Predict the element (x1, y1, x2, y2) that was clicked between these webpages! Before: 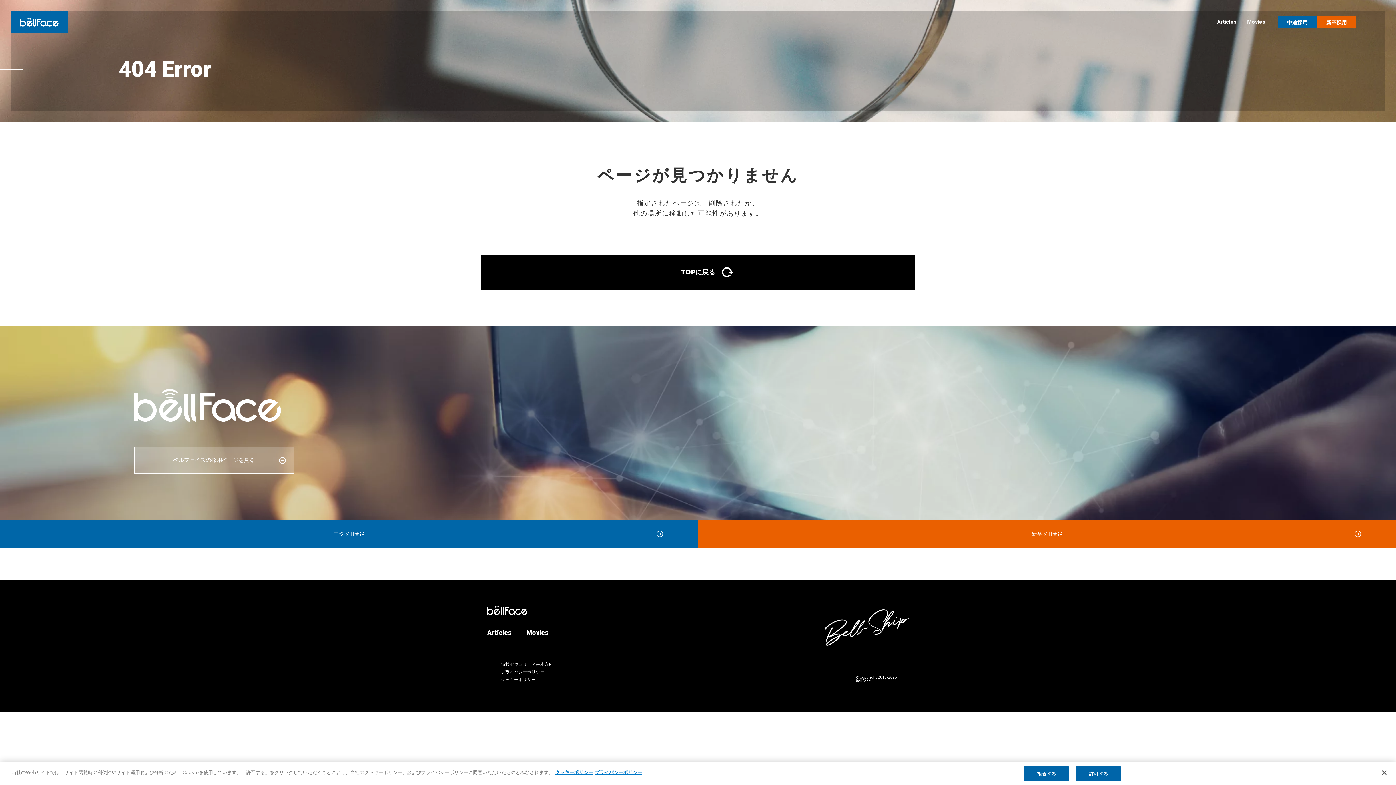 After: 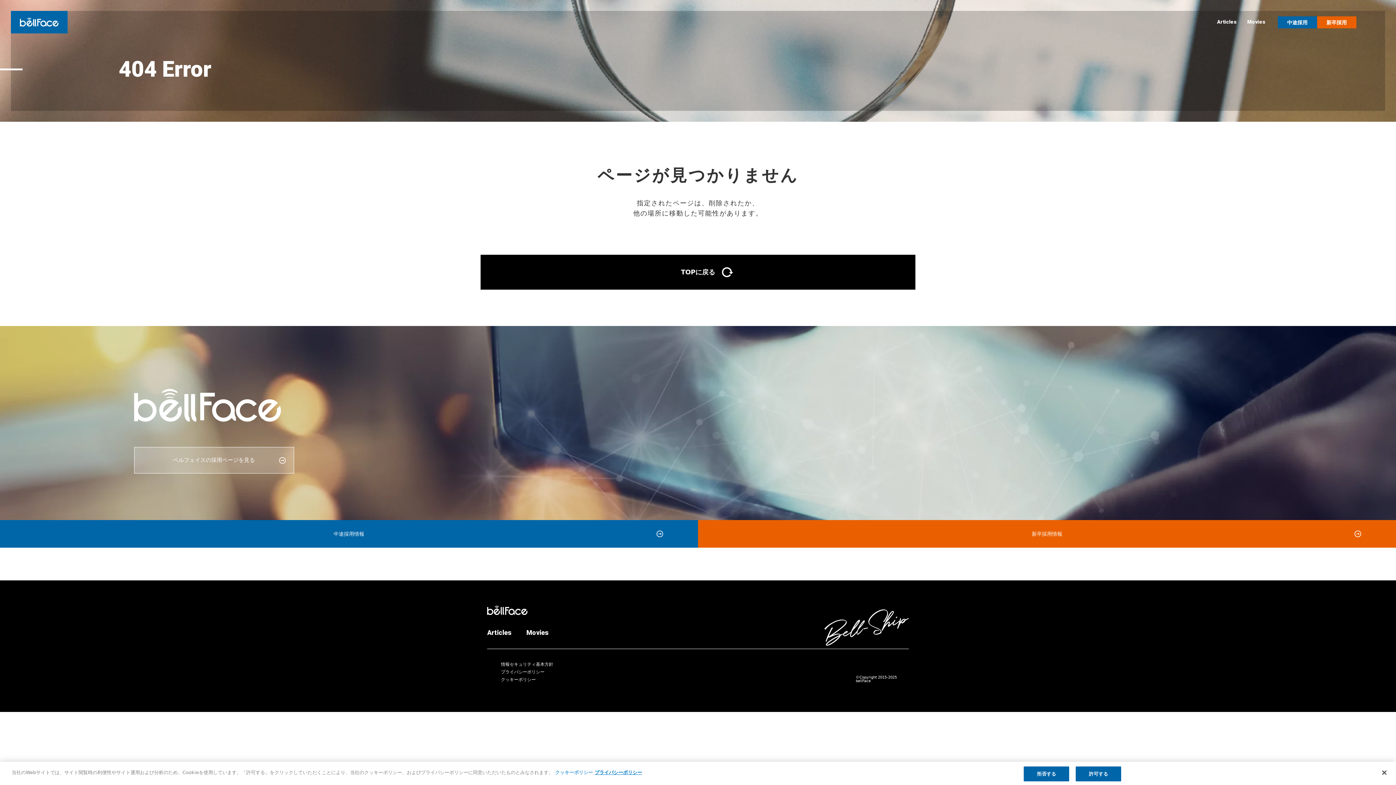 Action: bbox: (555, 770, 593, 775) label: クッキーポリシー, 新しいタブで開く